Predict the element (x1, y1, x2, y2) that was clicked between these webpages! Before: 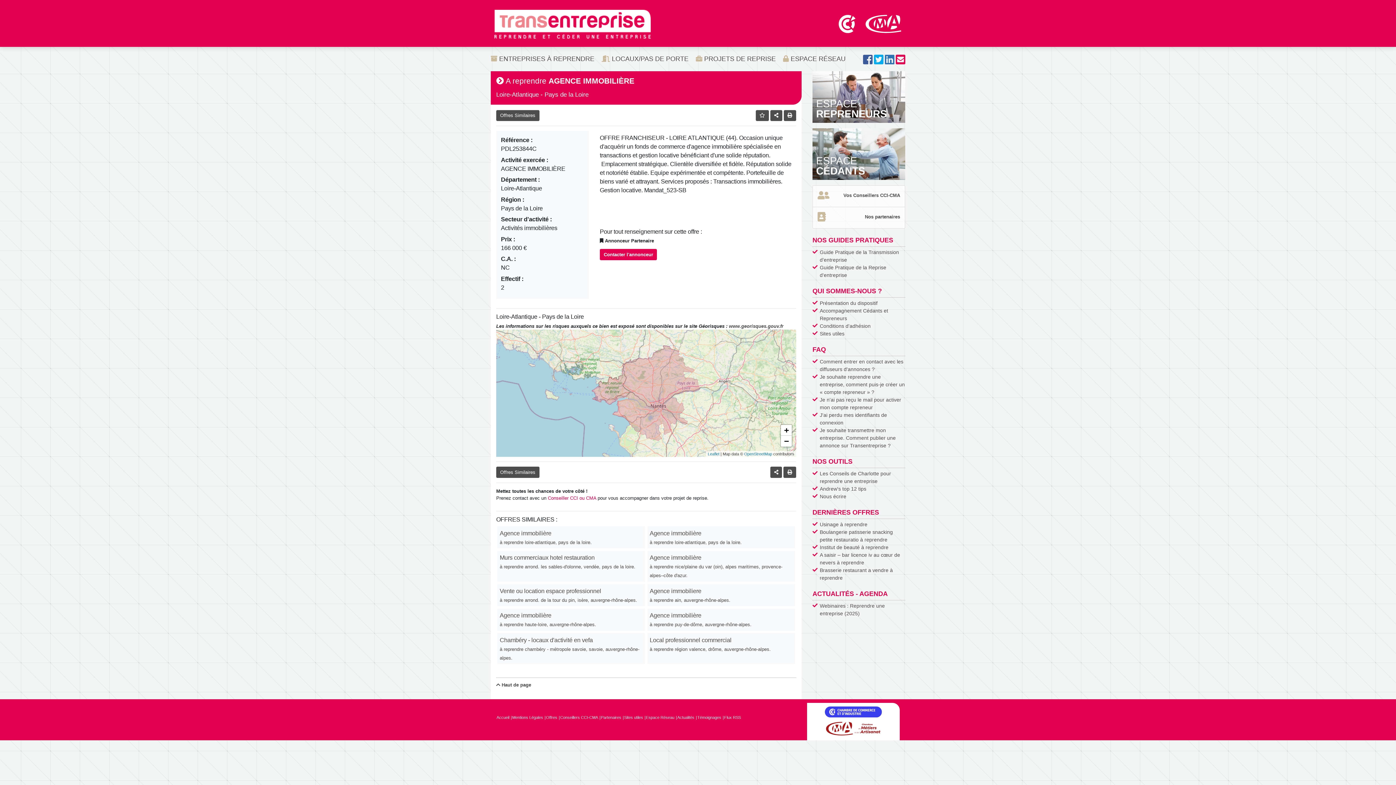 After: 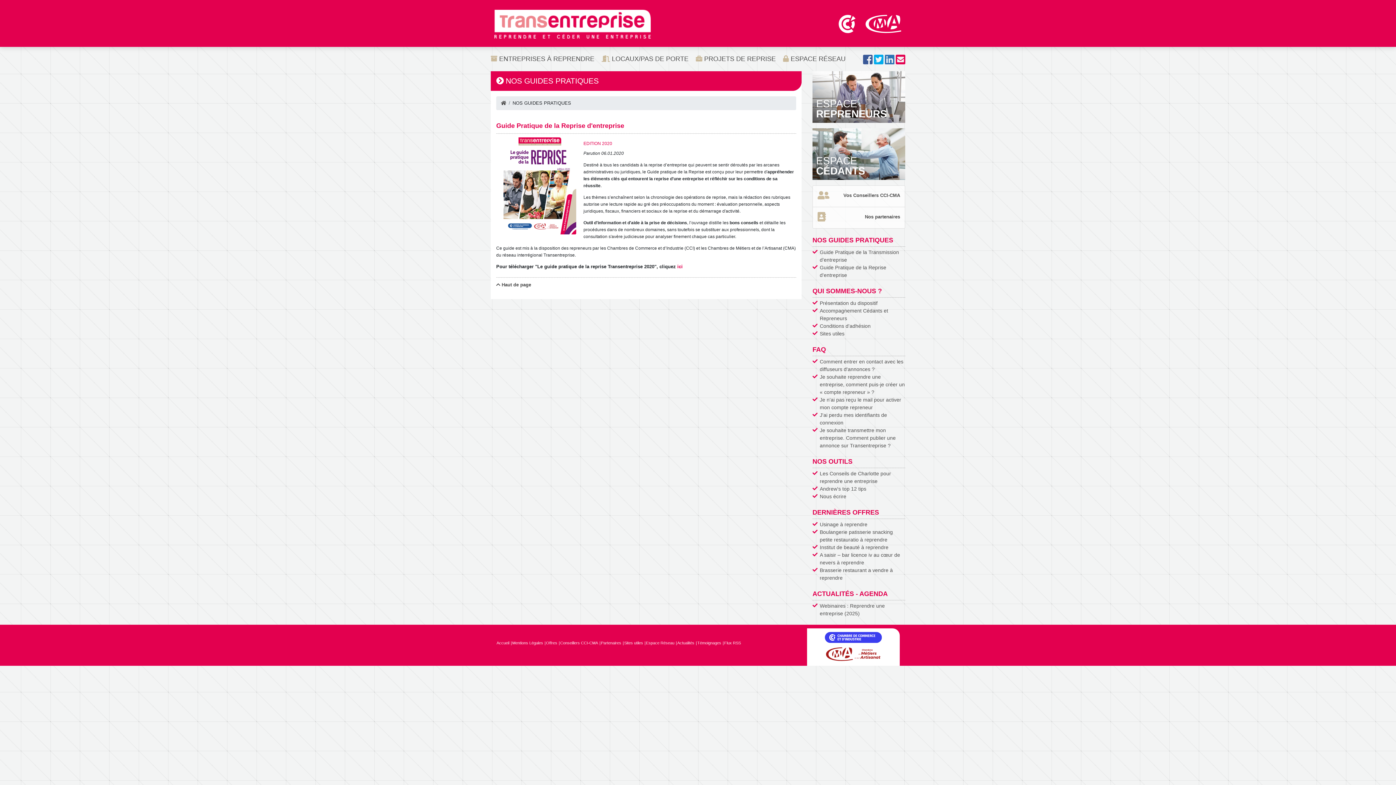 Action: bbox: (812, 264, 905, 279) label: Guide Pratique de la Reprise d'entreprise